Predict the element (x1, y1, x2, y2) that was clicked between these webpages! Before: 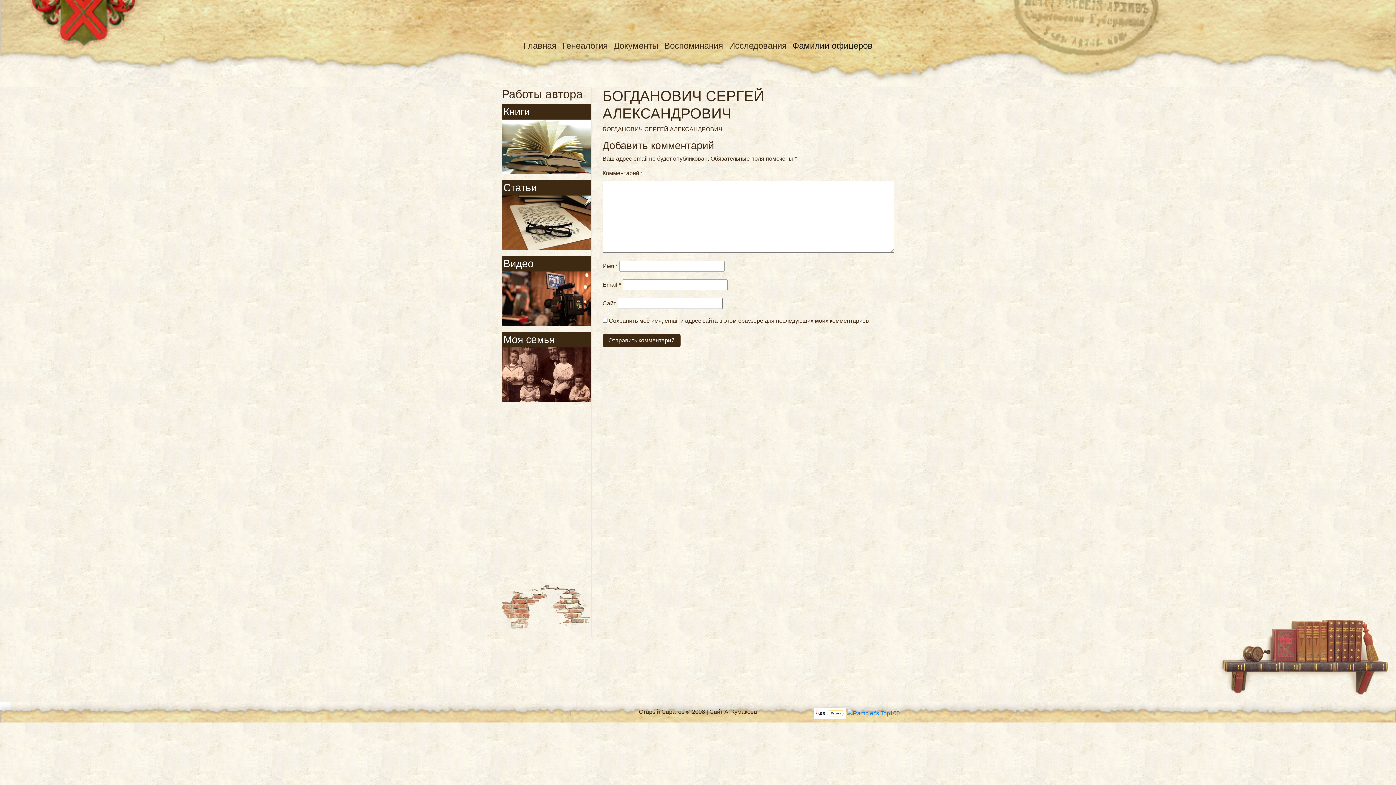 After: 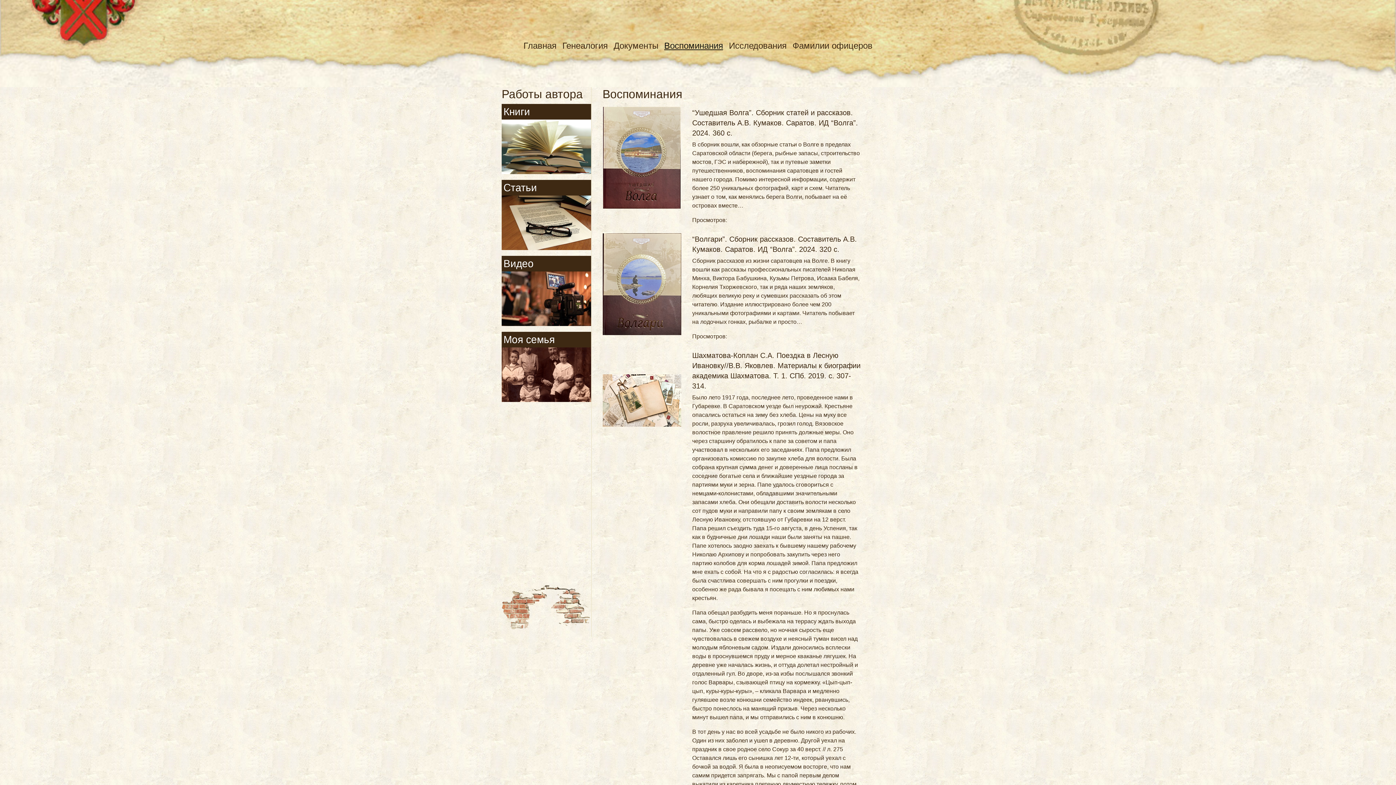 Action: label: Воспоминания bbox: (661, 36, 726, 55)